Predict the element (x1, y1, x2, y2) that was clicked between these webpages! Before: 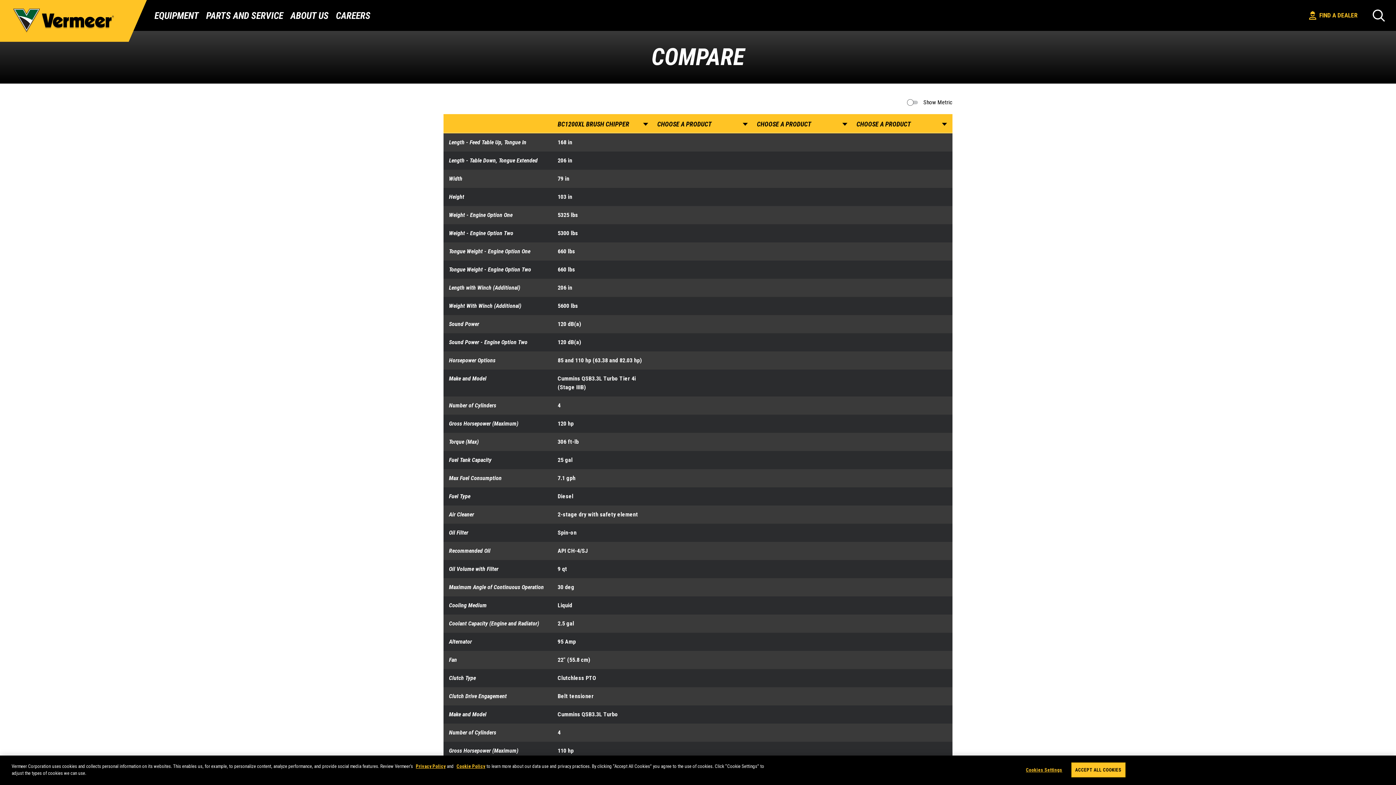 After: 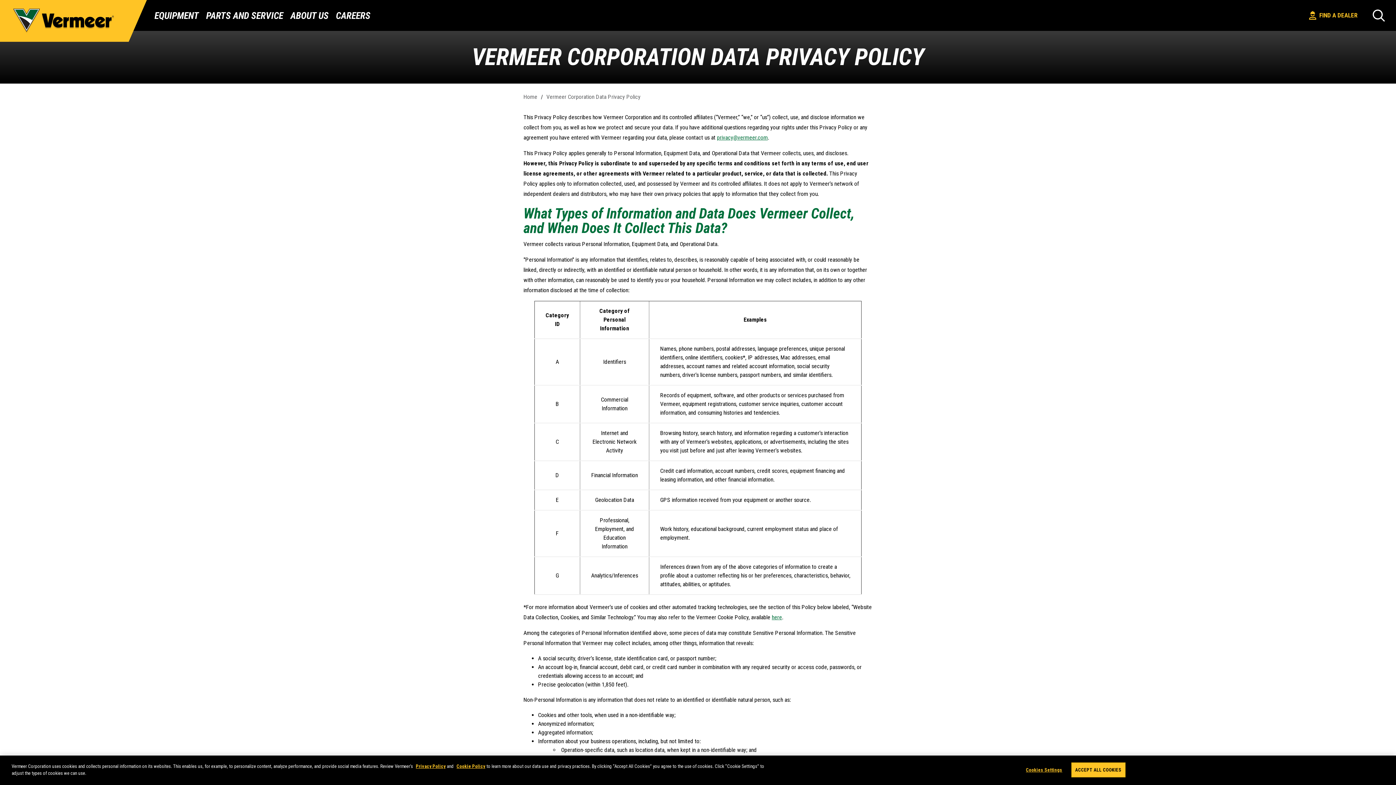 Action: bbox: (416, 764, 445, 769) label: Privacy Policy